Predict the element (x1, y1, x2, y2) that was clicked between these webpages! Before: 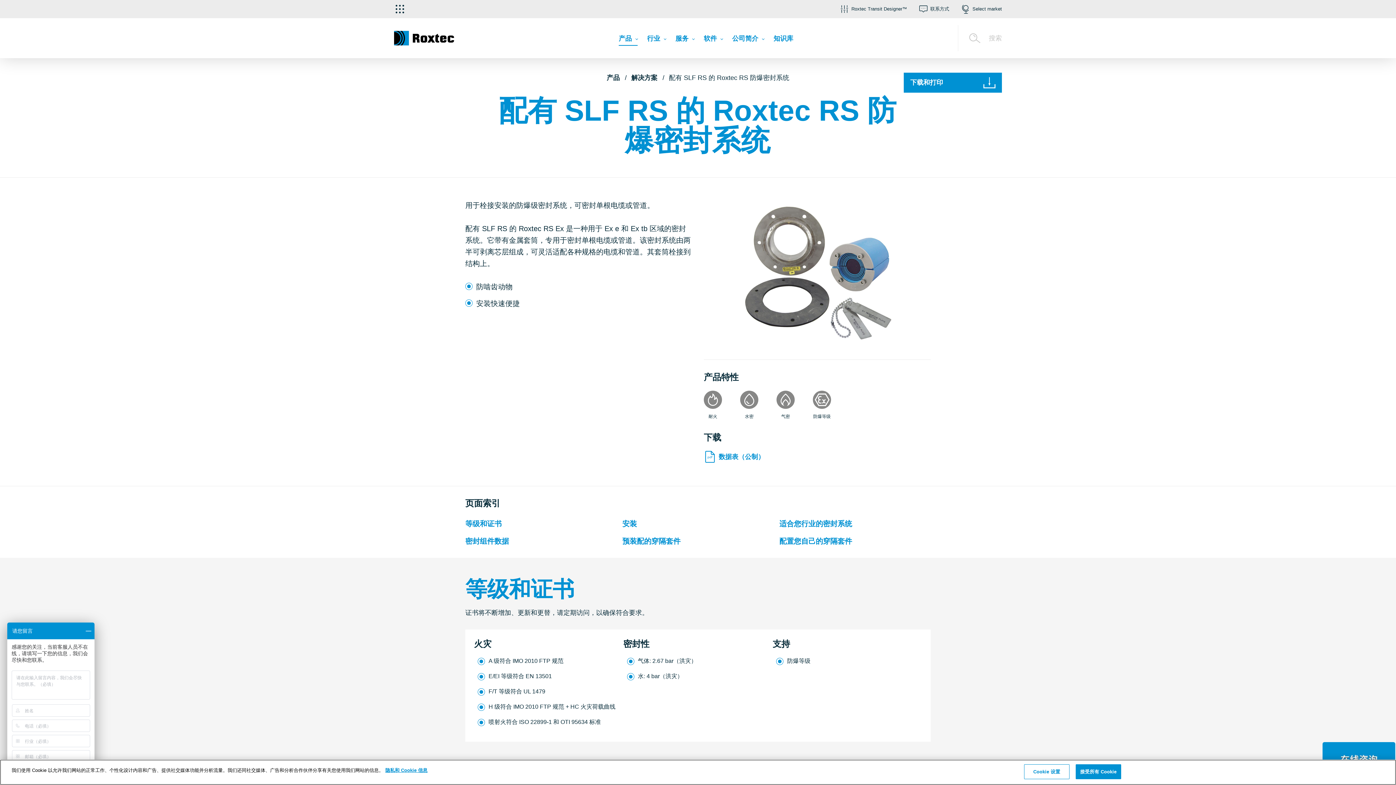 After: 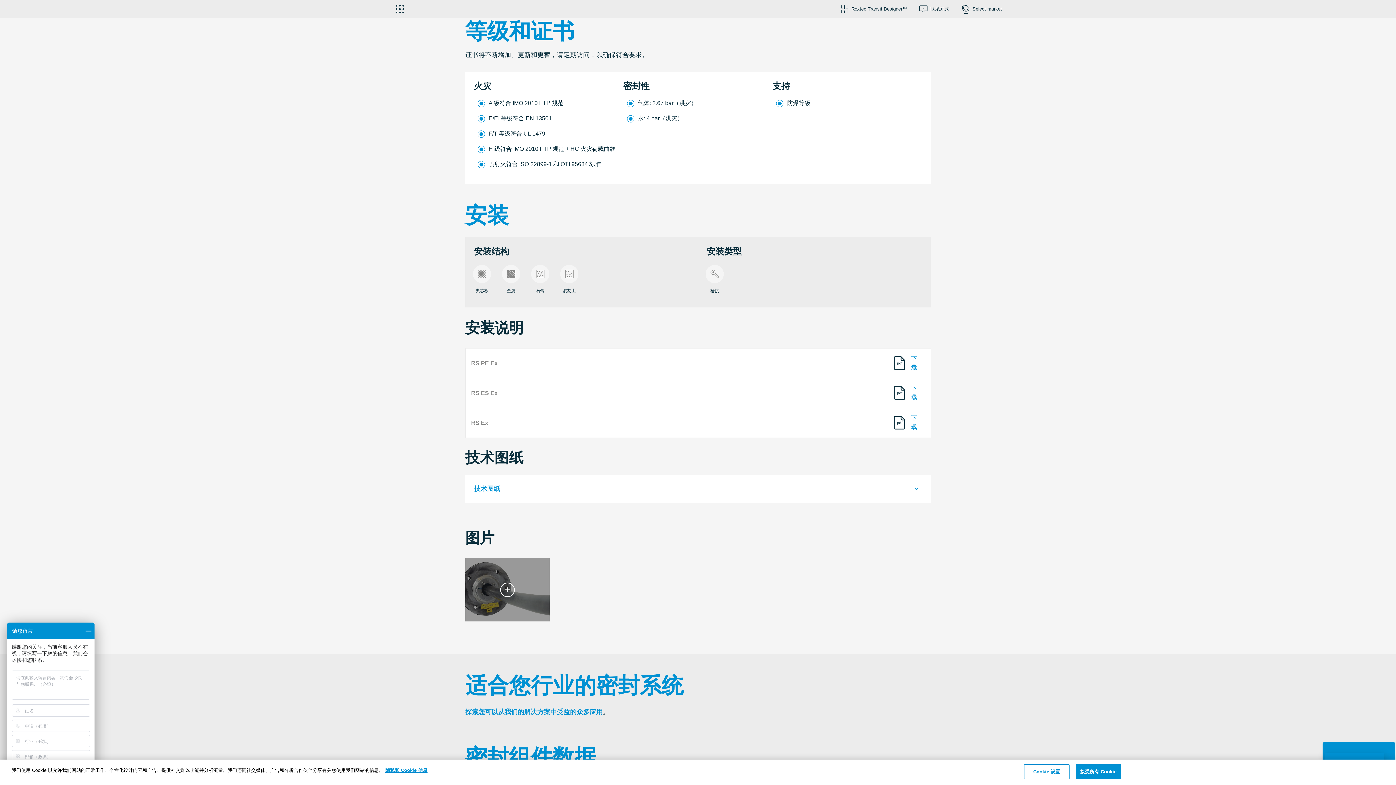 Action: label: 等级和证书 bbox: (465, 518, 622, 529)